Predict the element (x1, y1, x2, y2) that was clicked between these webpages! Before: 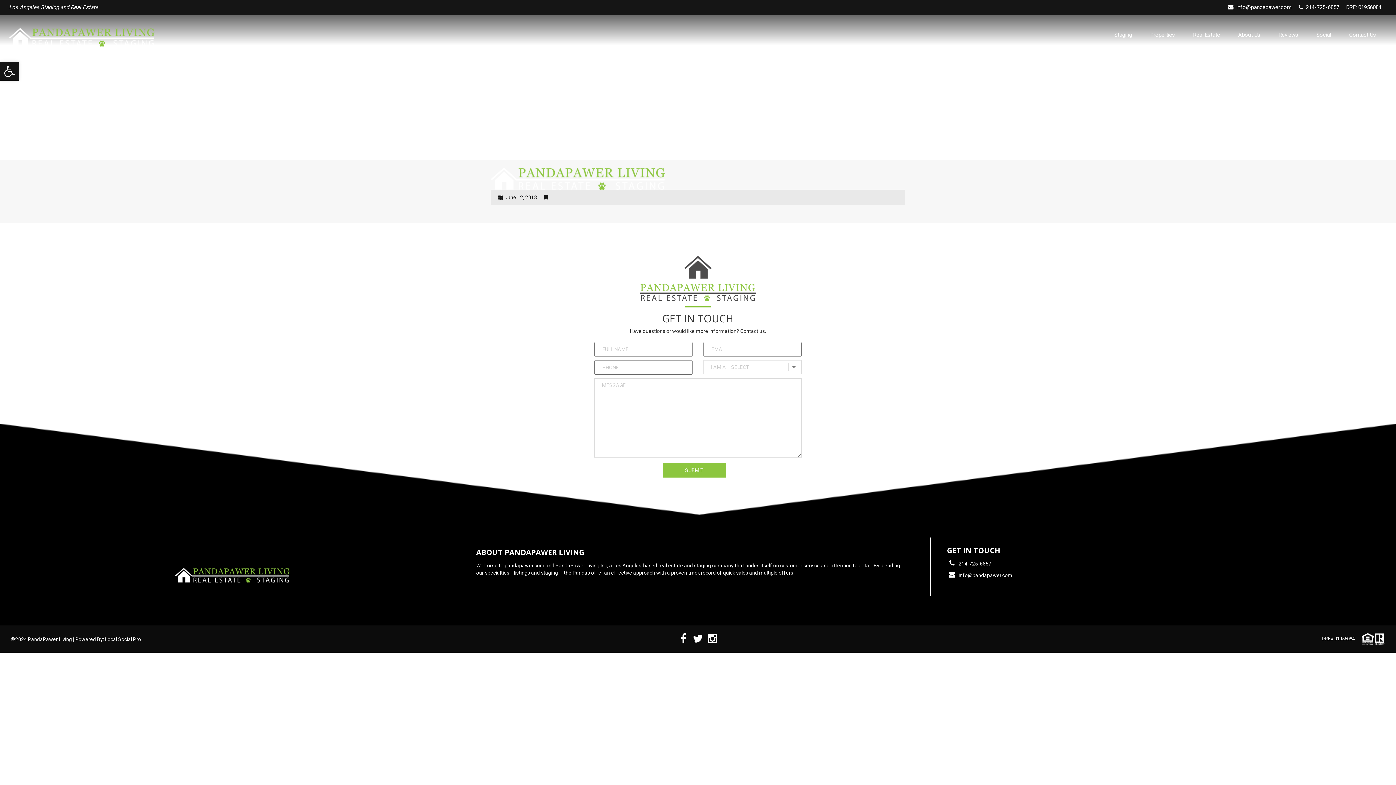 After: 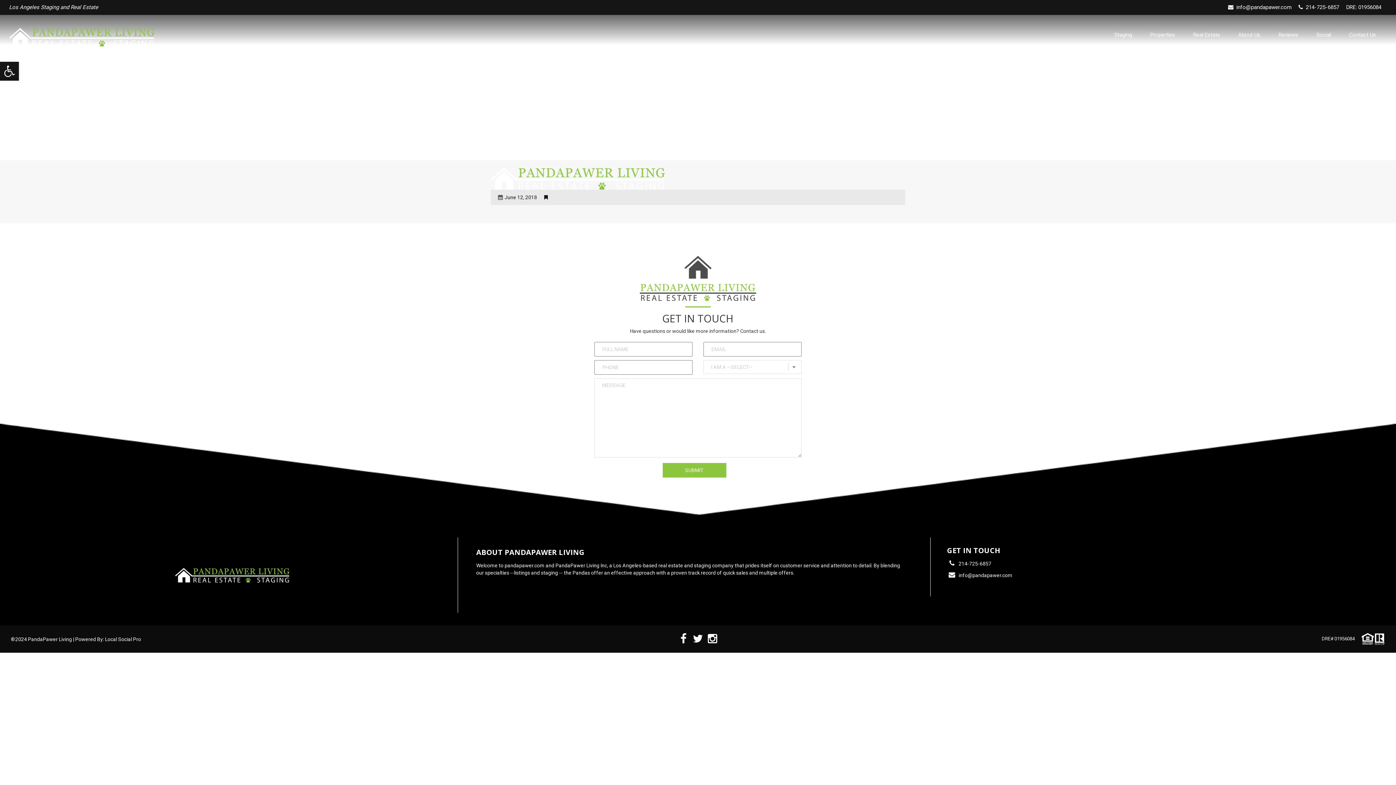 Action: bbox: (676, 633, 690, 647)